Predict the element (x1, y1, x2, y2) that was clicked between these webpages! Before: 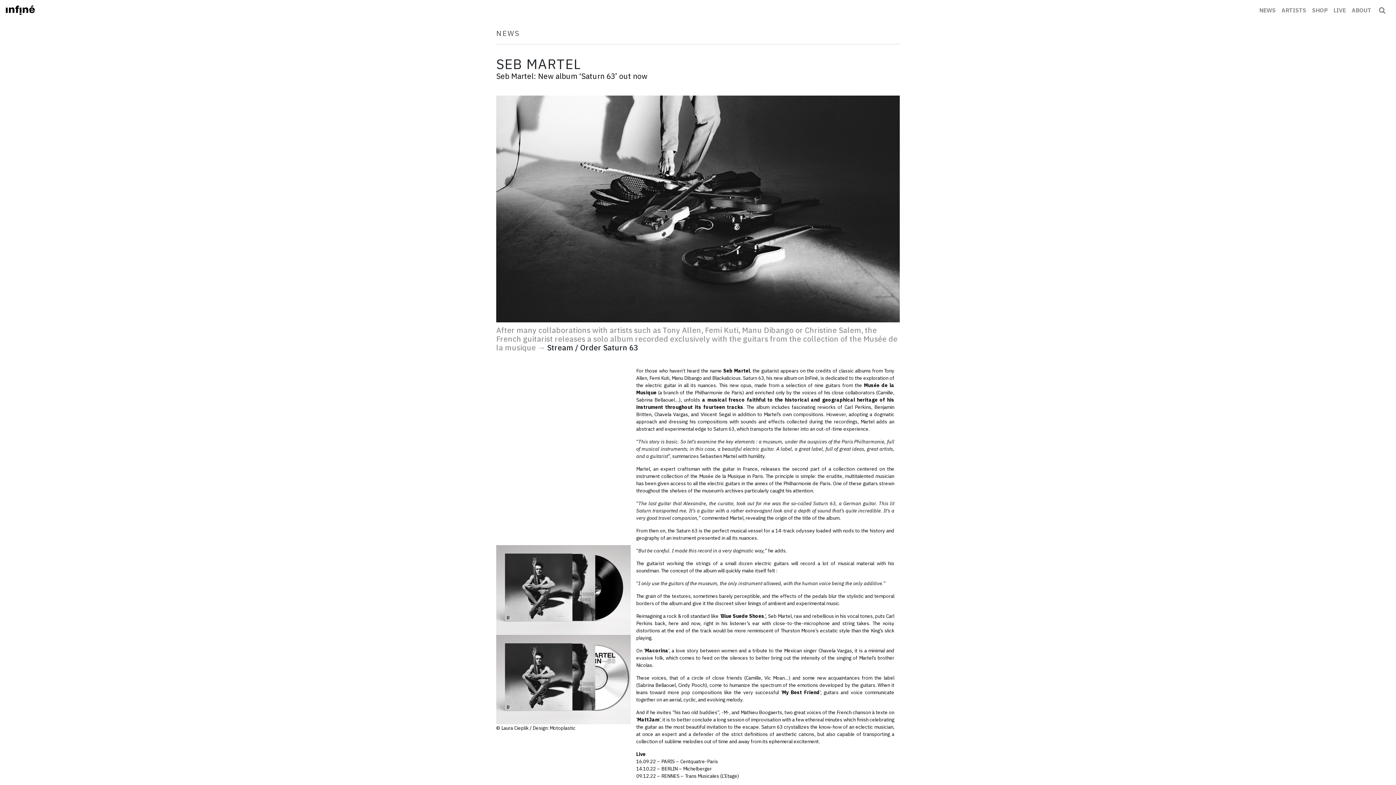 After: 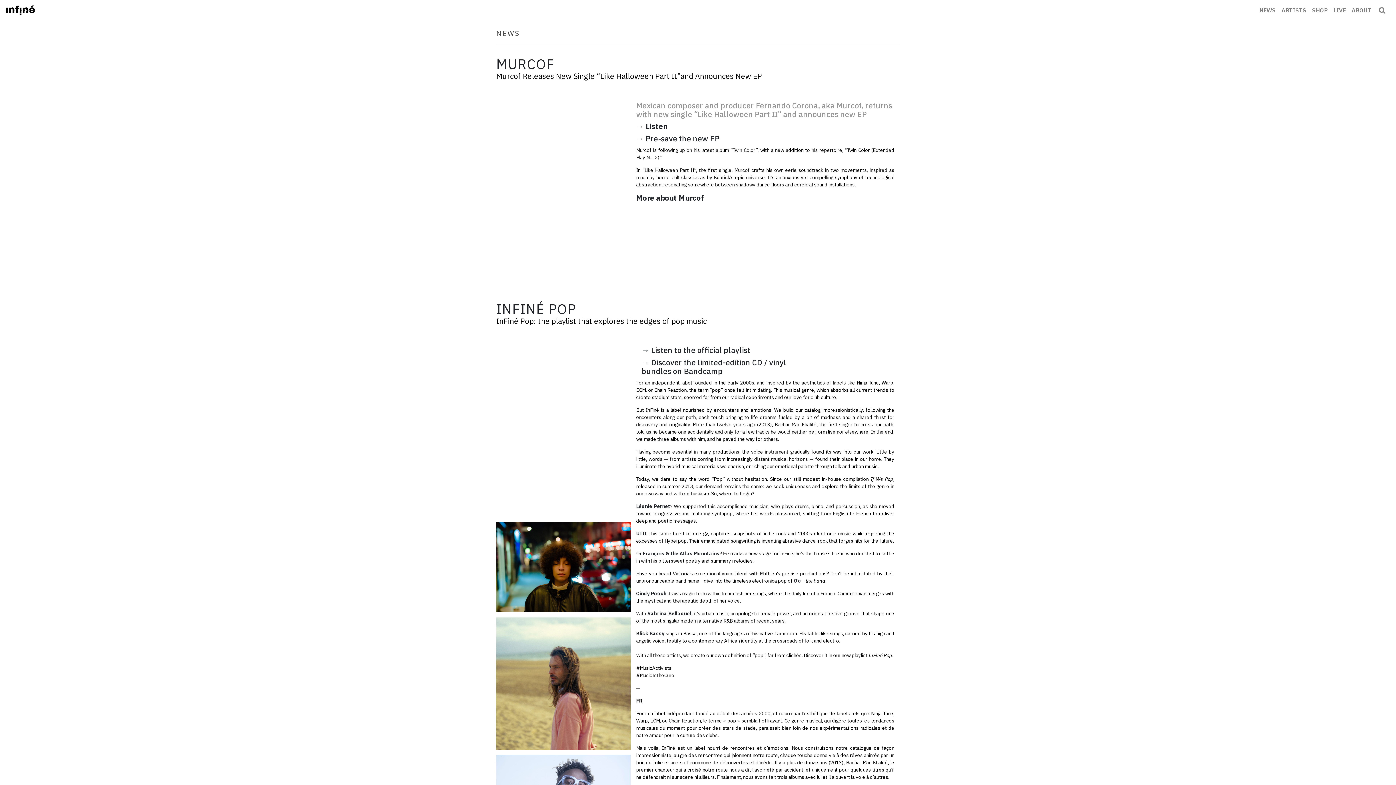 Action: label: NEWS bbox: (1256, 2, 1278, 18)